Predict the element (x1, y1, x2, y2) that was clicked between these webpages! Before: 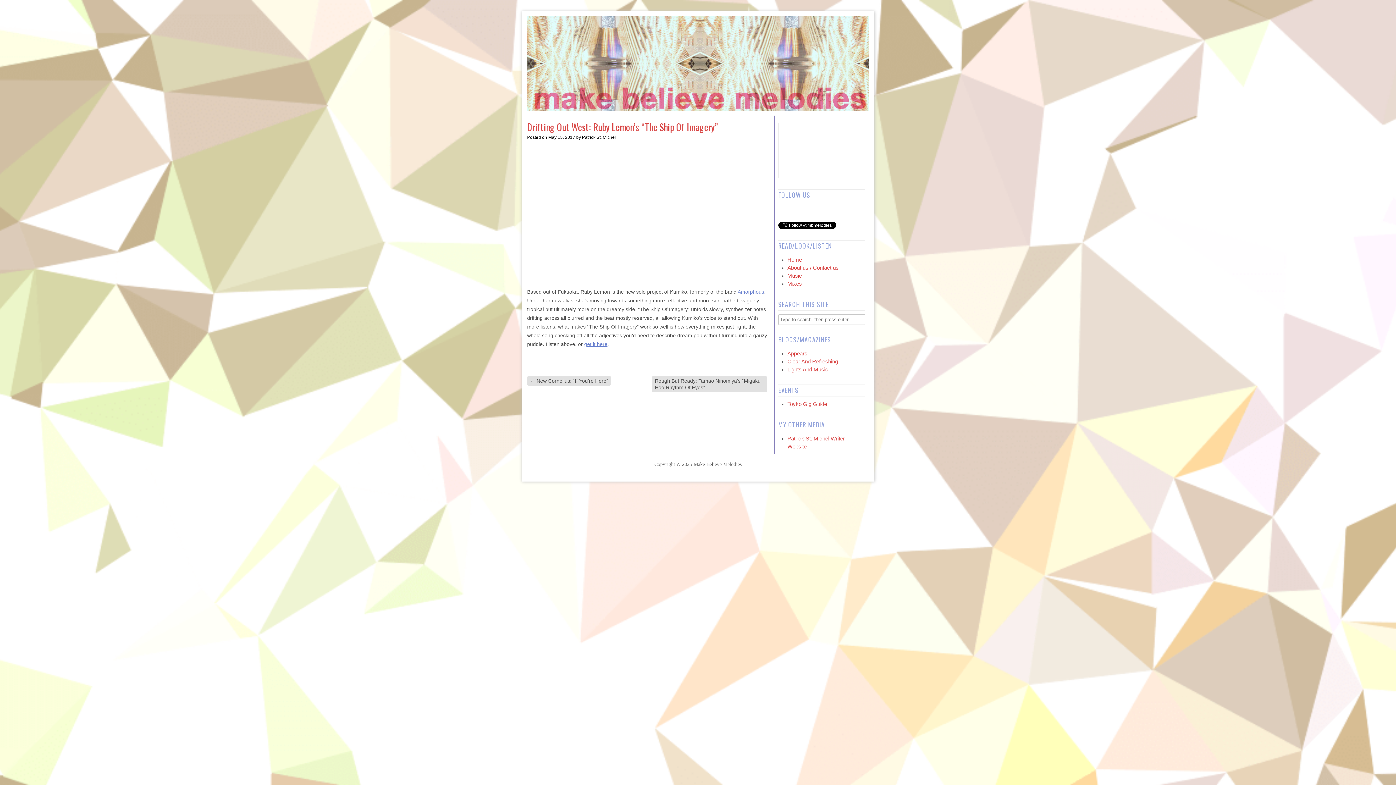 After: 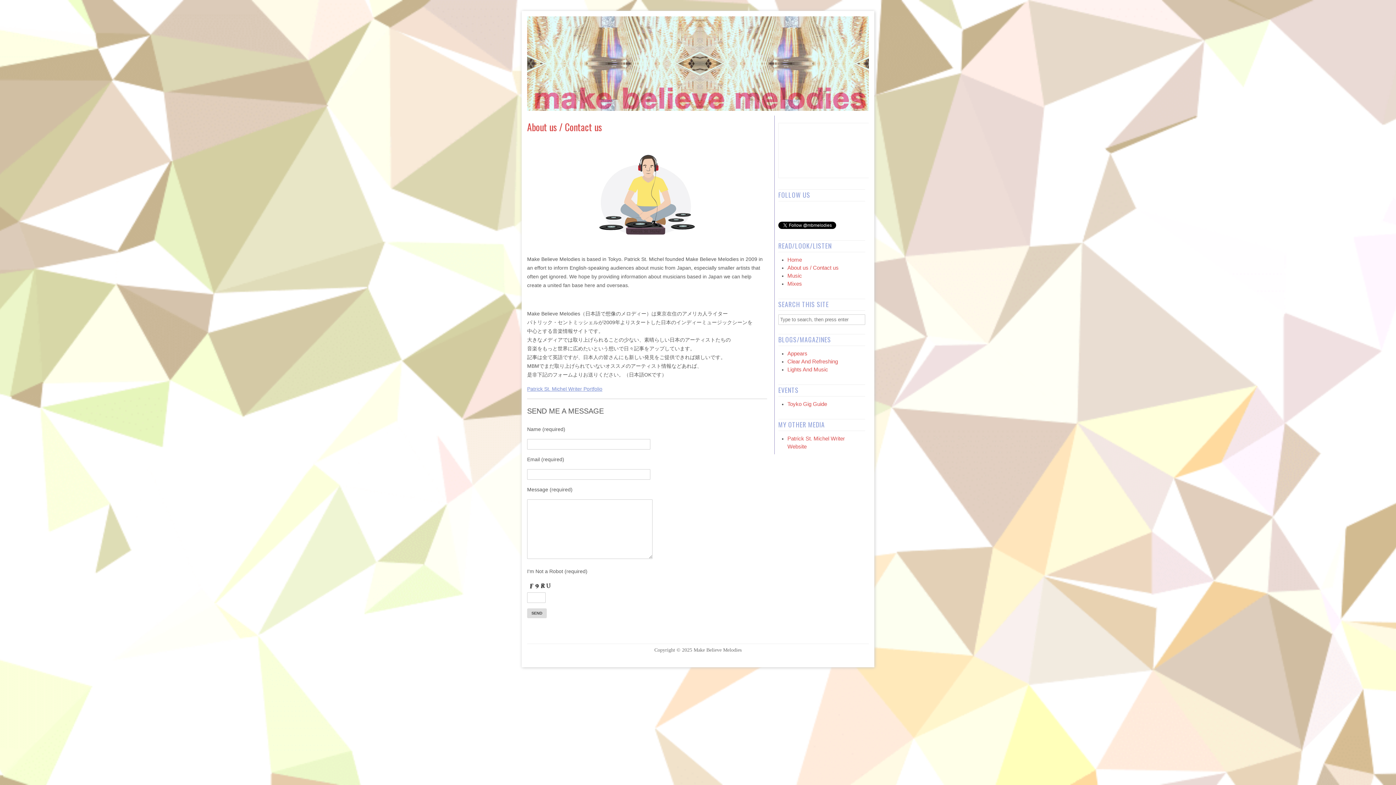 Action: label: About us / Contact us bbox: (787, 264, 838, 270)